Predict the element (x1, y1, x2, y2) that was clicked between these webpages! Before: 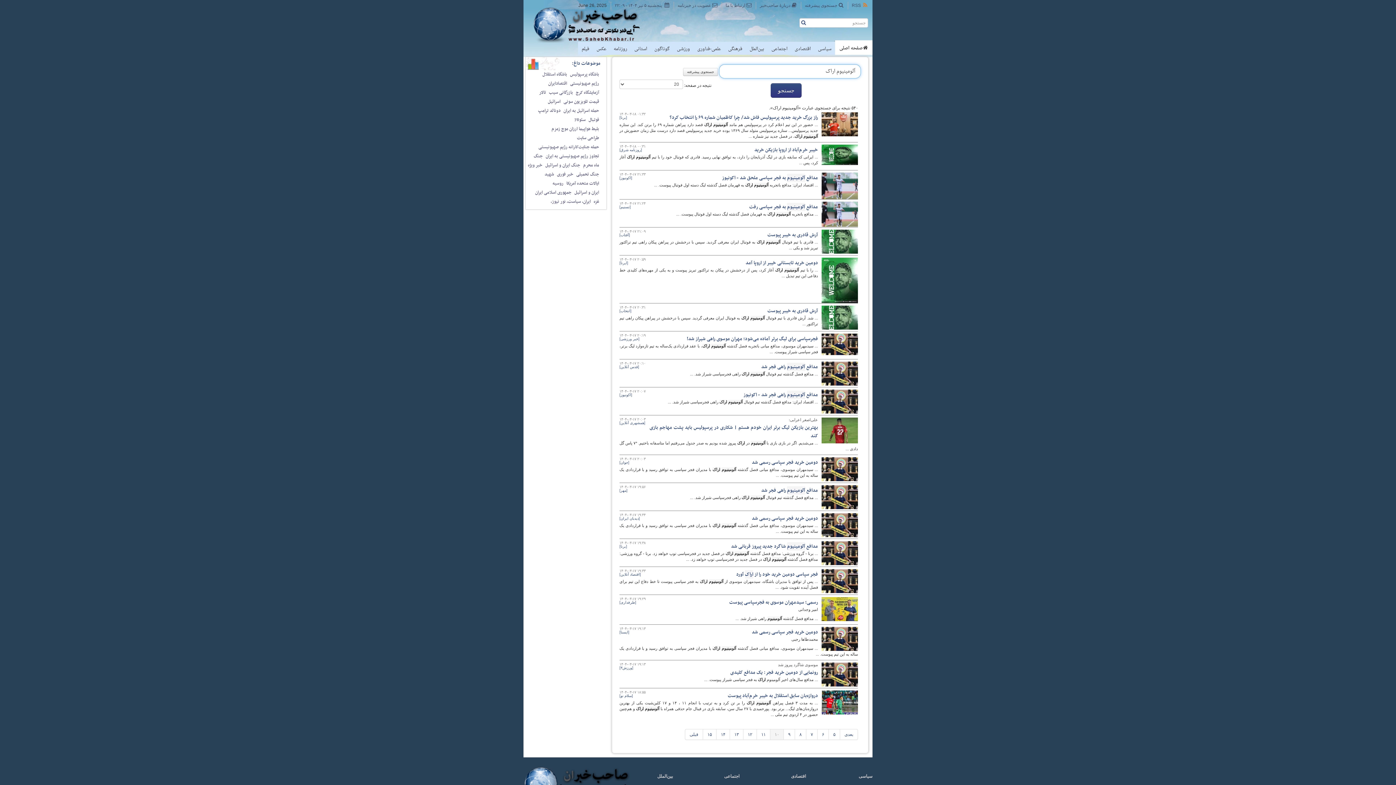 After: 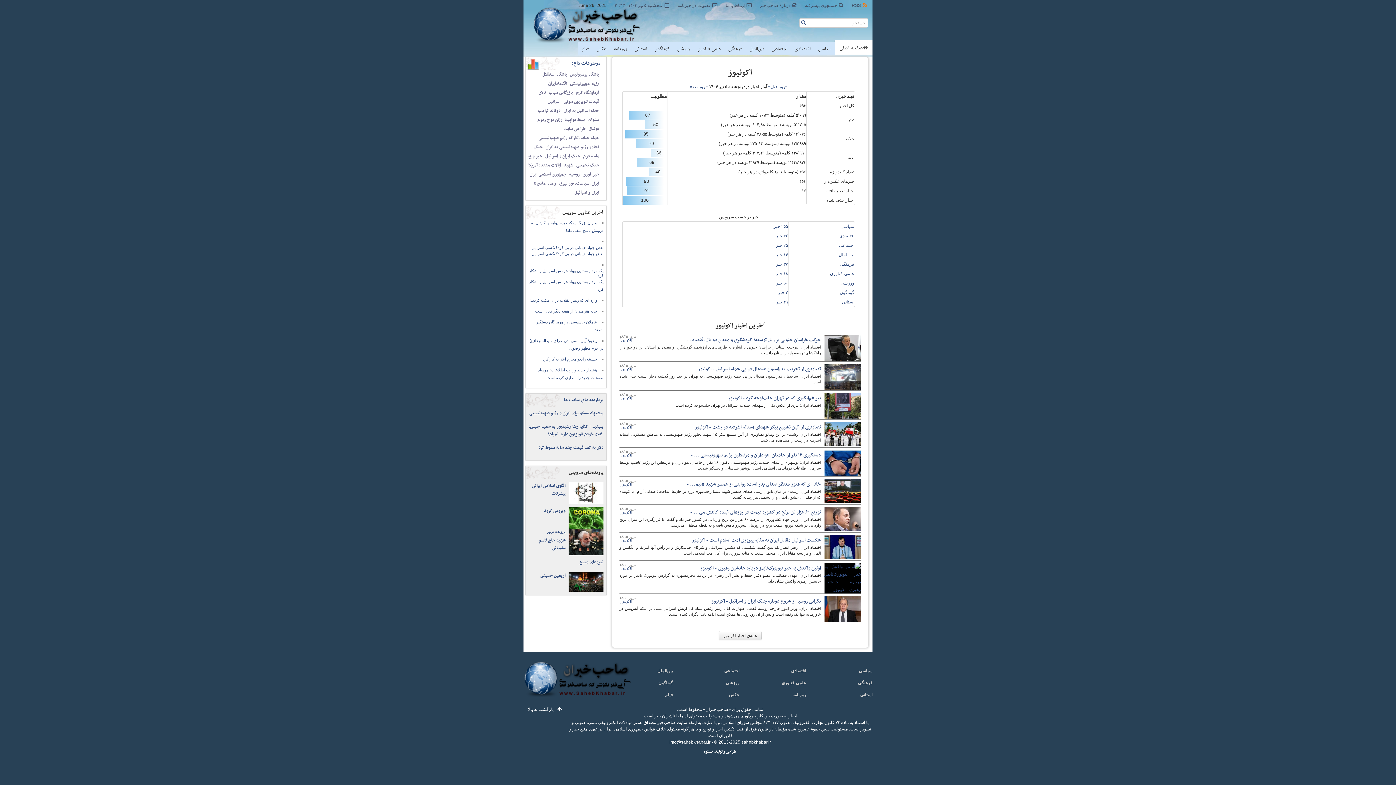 Action: bbox: (619, 175, 632, 179) label: [اکونیوز]